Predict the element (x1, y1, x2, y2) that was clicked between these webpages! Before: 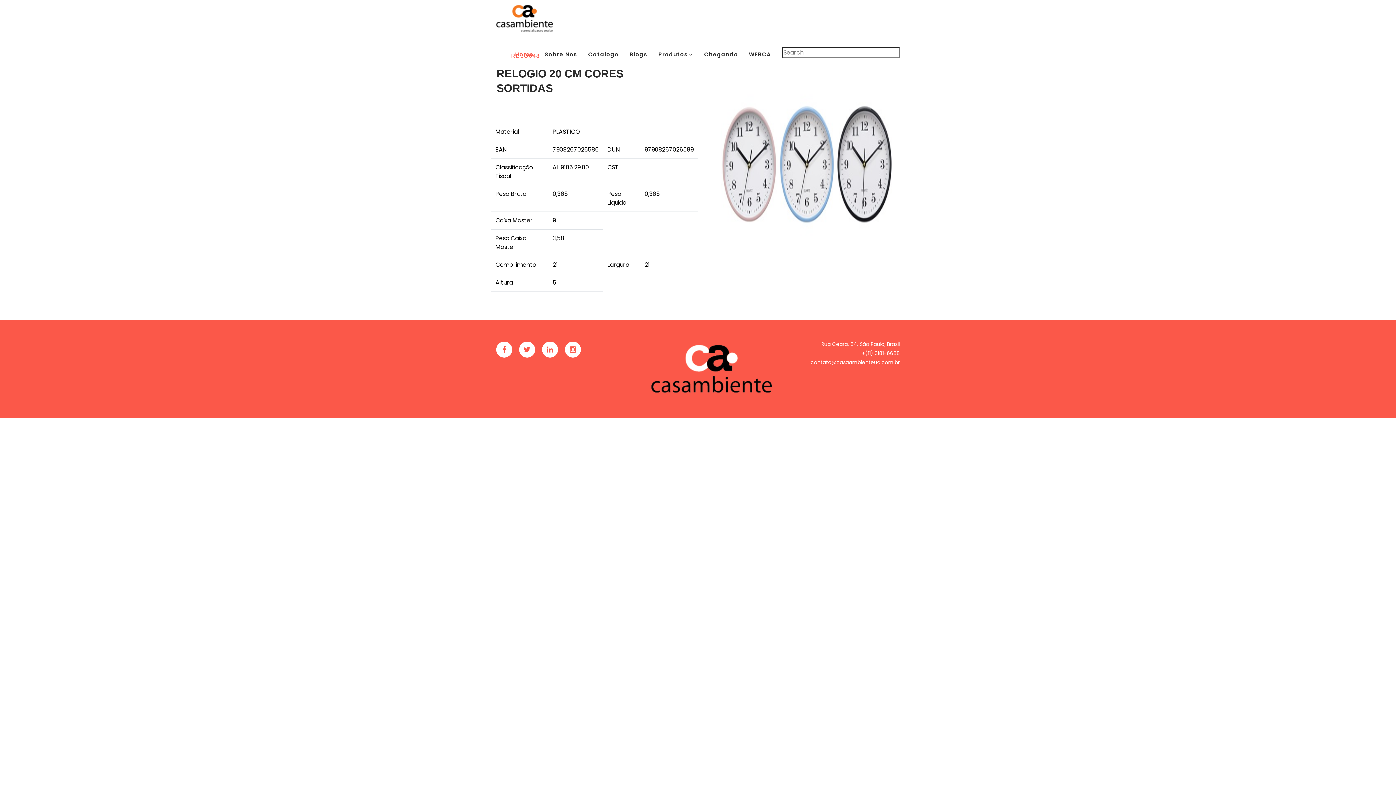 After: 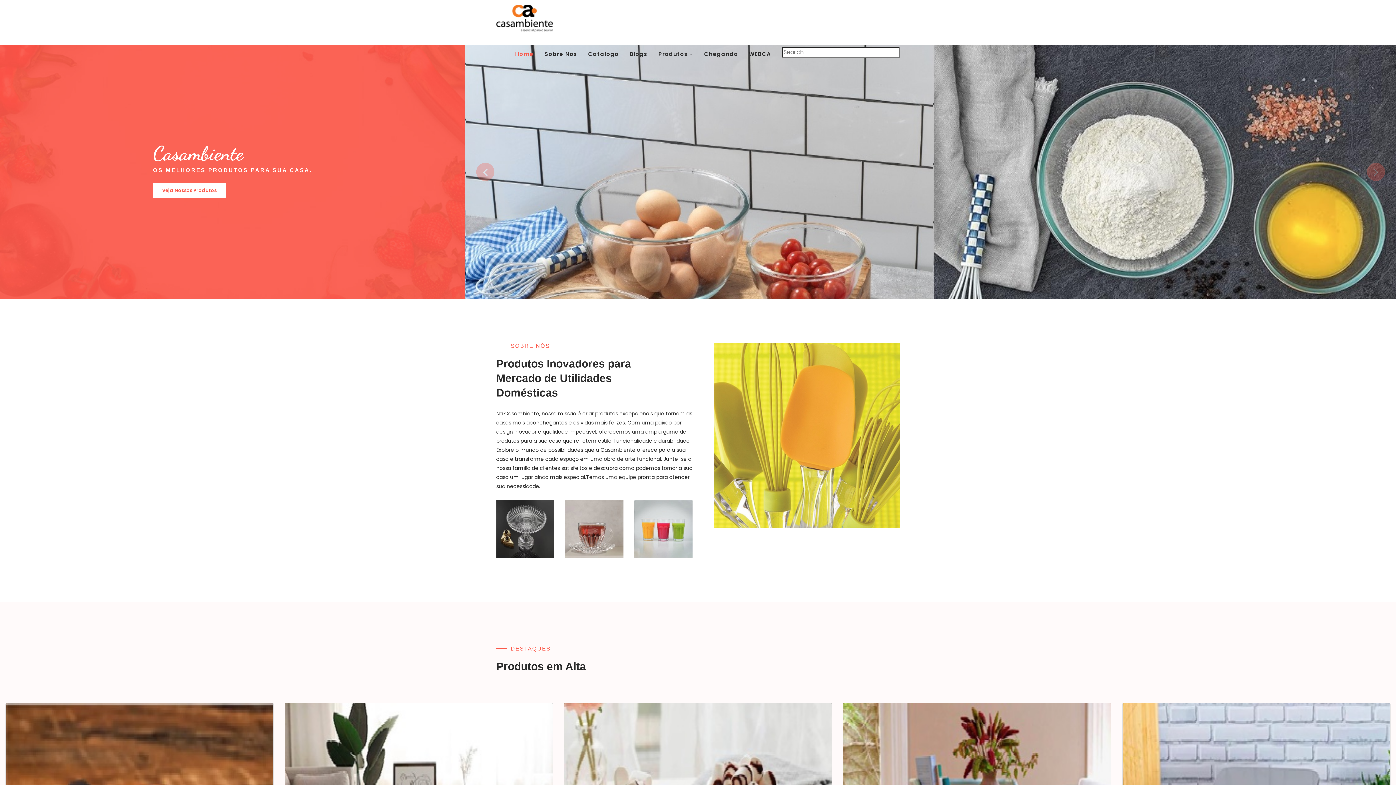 Action: bbox: (496, 0, 553, 36)